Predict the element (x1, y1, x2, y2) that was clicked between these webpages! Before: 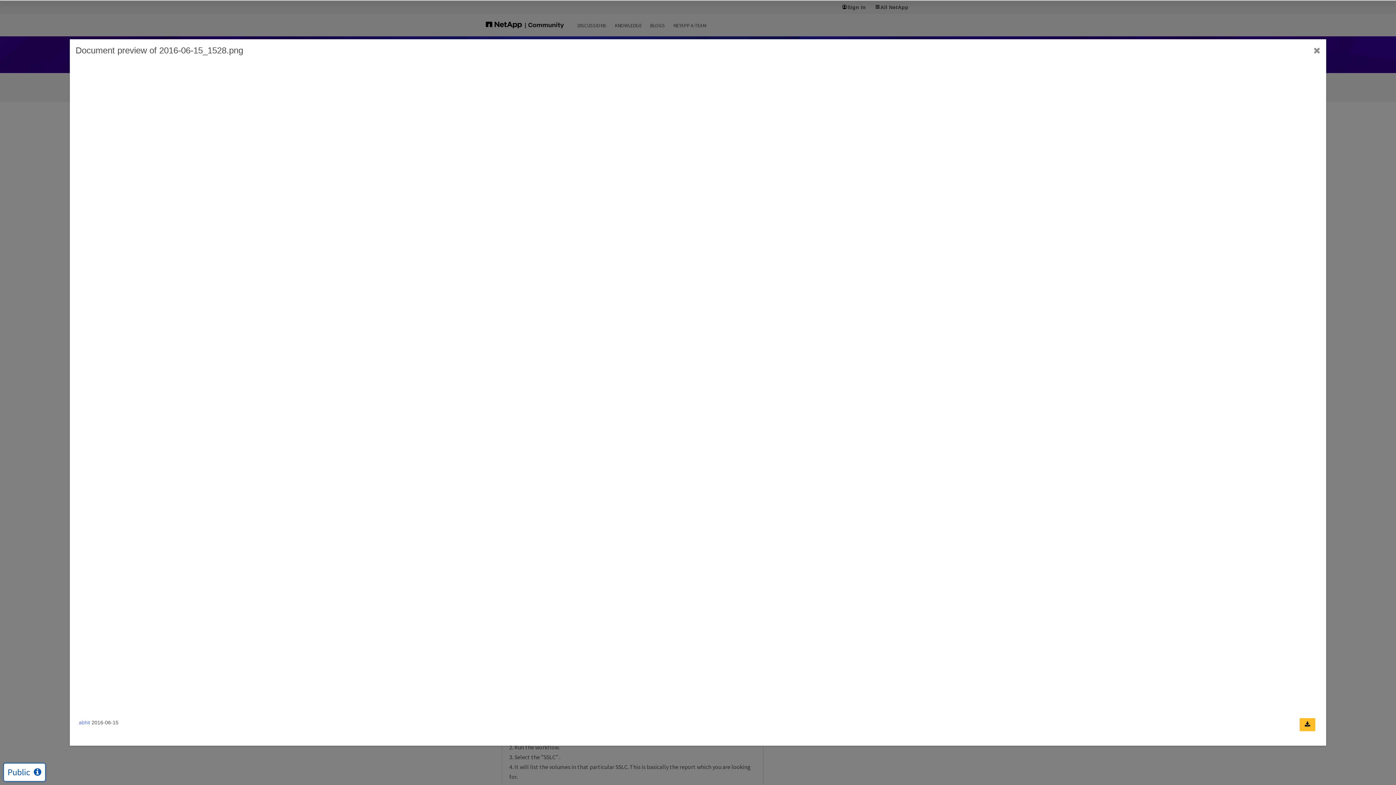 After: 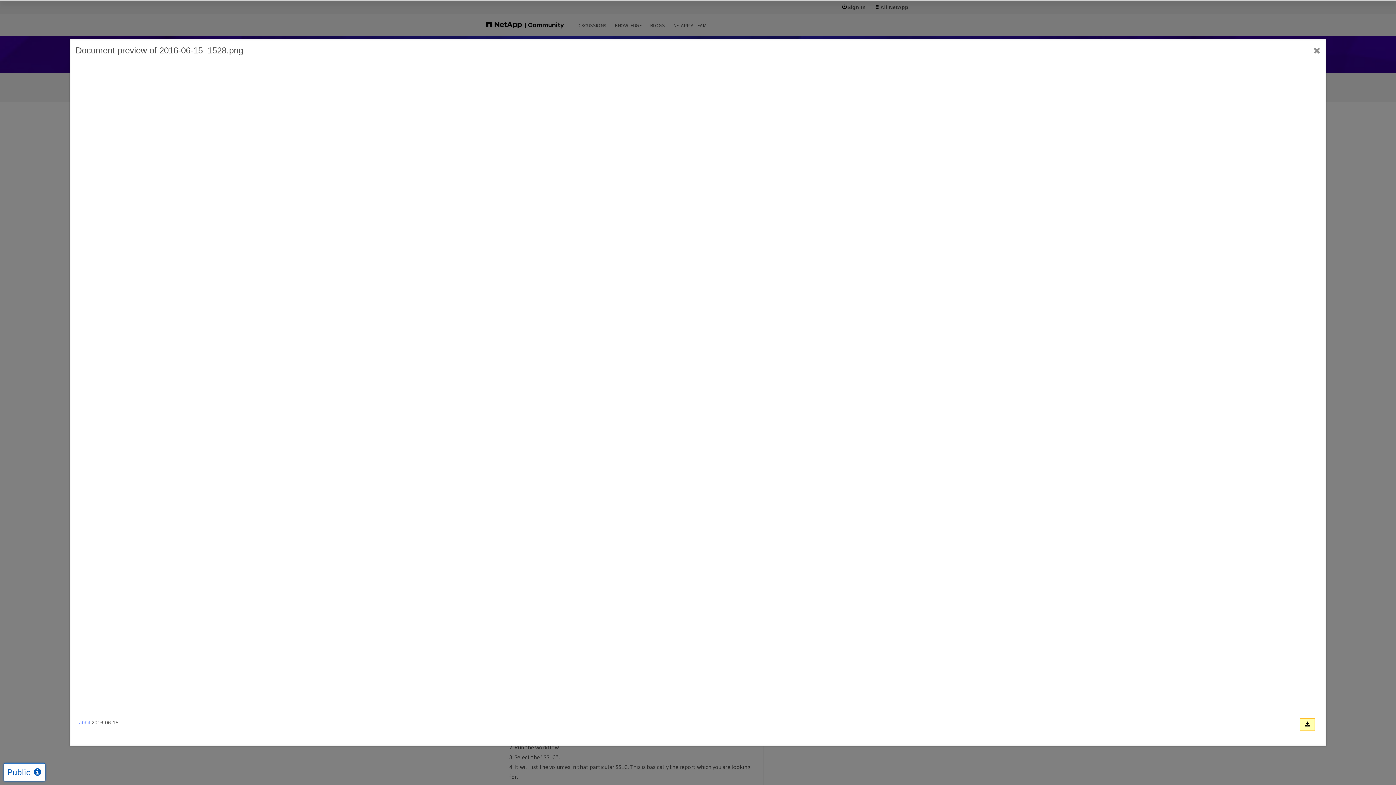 Action: label: Download document bbox: (1300, 718, 1315, 731)